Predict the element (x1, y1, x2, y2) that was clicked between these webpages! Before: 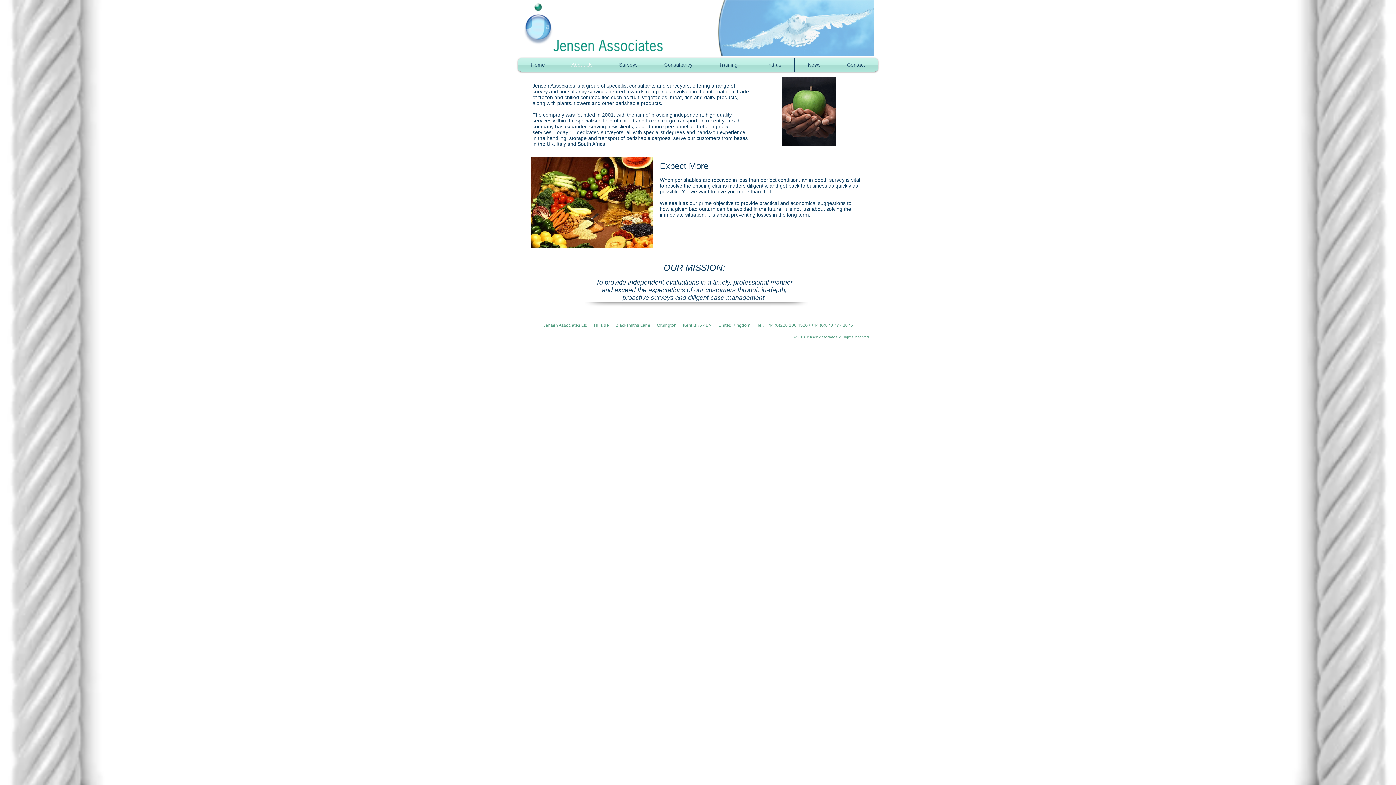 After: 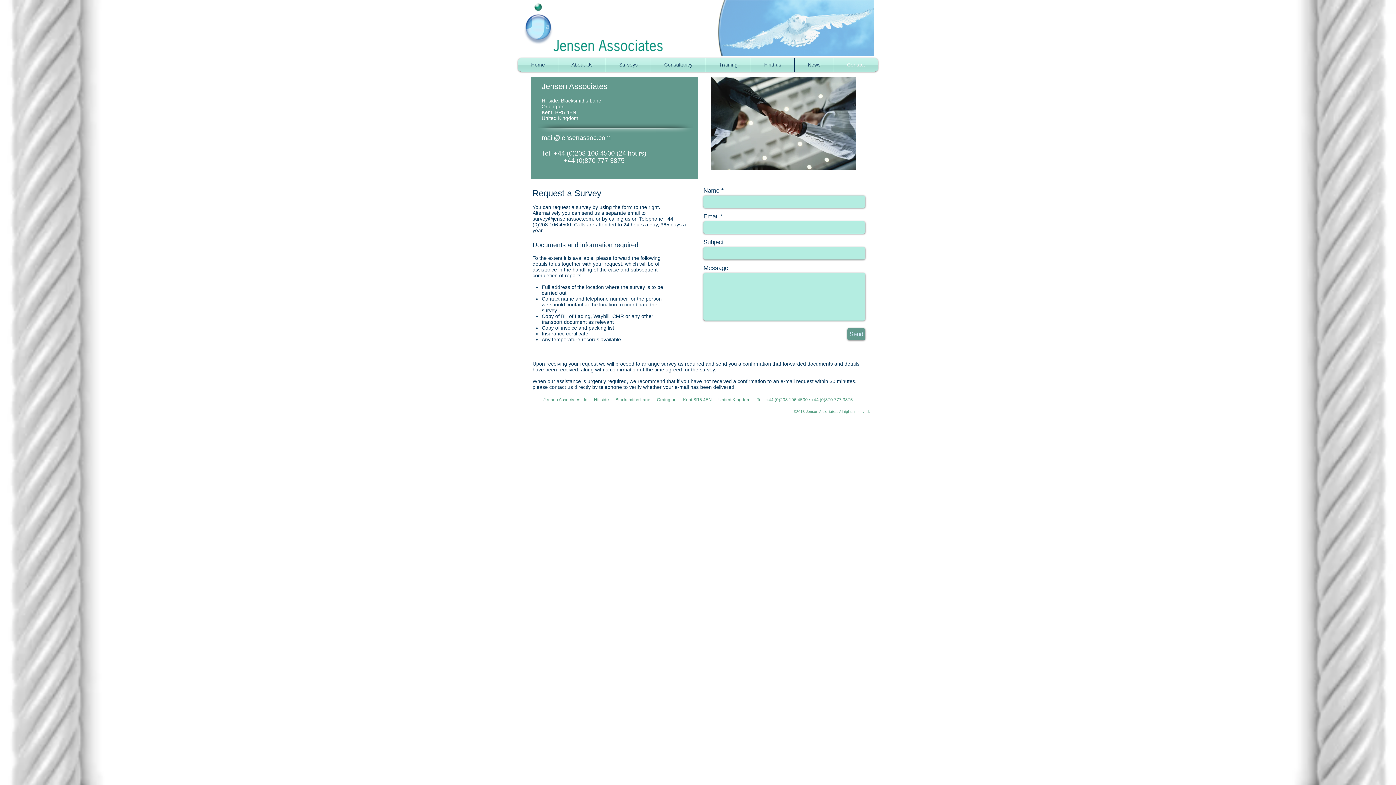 Action: label: Contact bbox: (834, 58, 878, 71)